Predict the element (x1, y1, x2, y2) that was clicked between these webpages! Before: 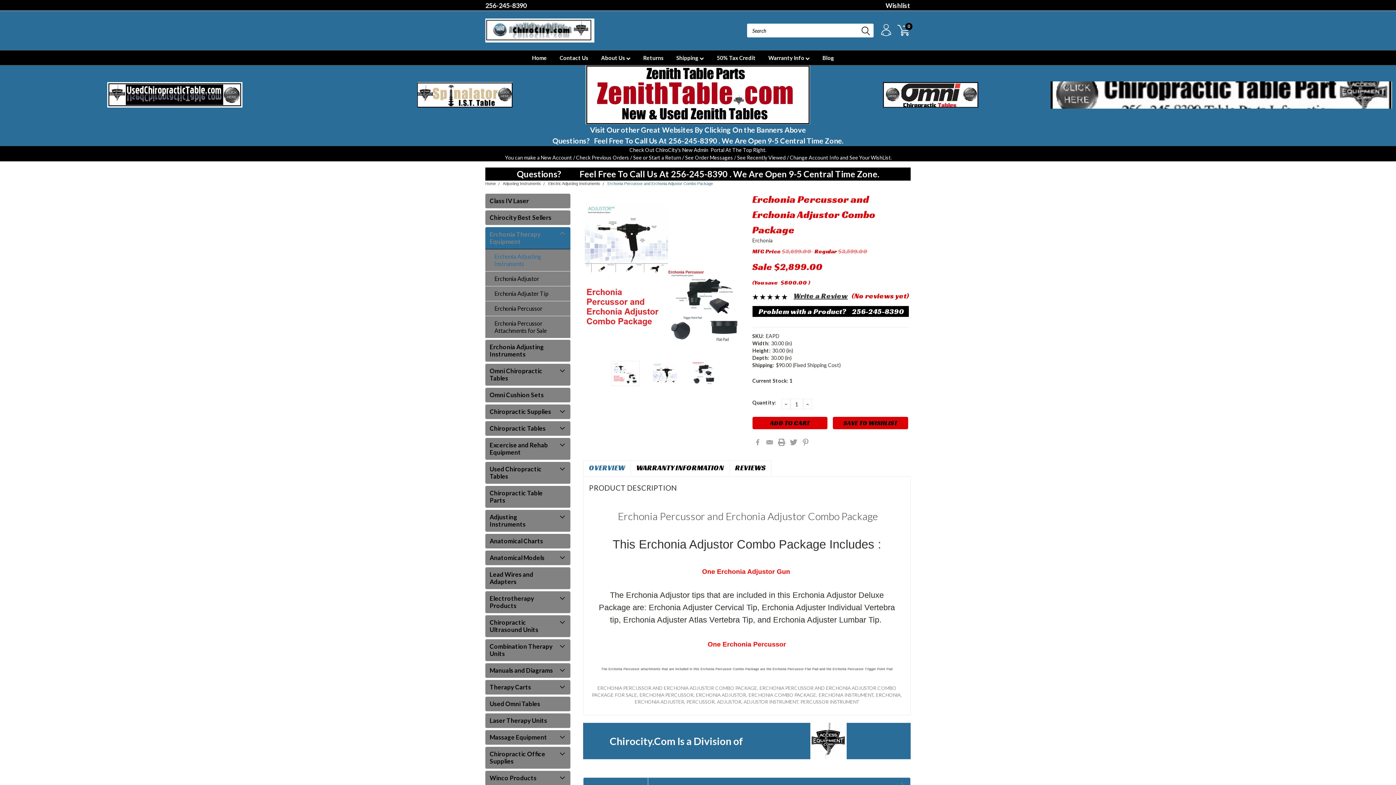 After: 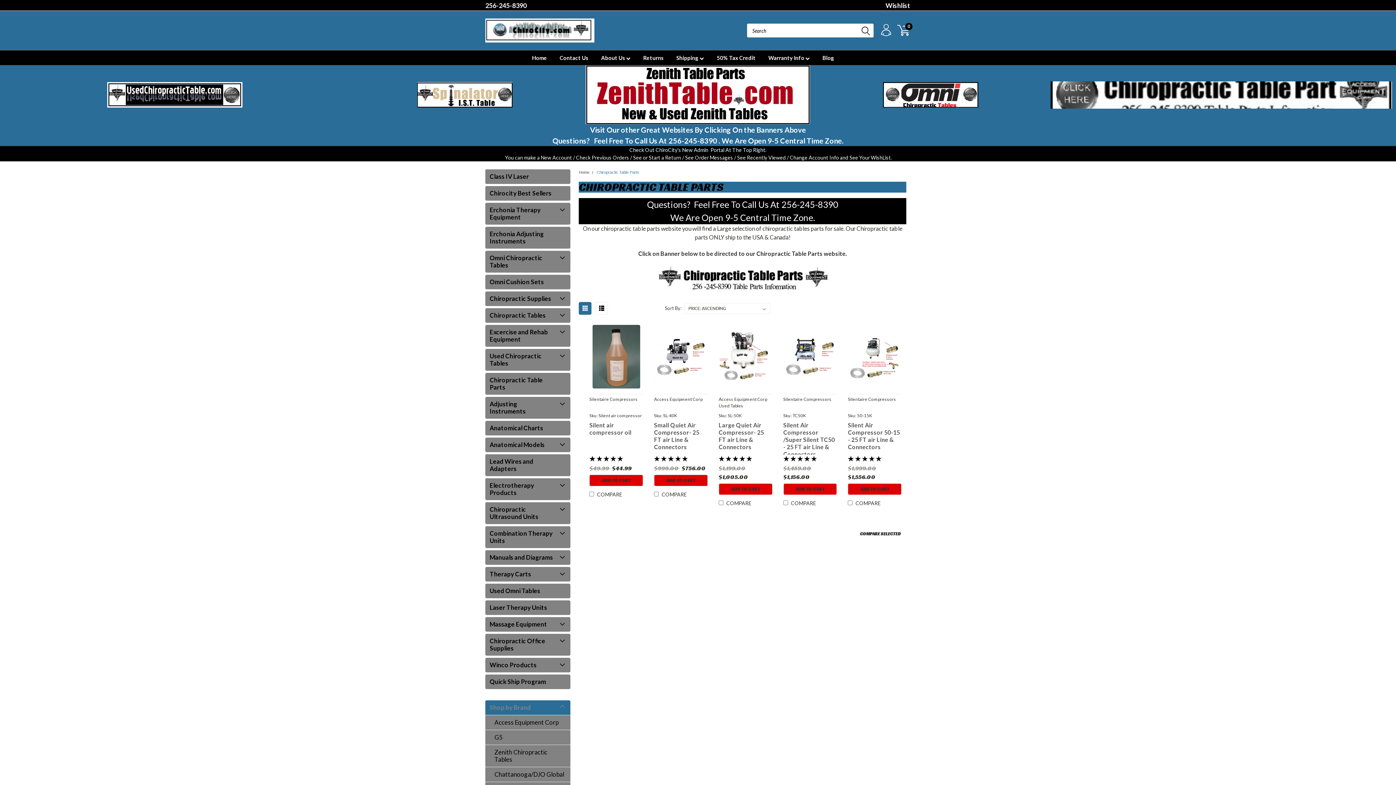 Action: label: Chiropractic Table Parts bbox: (485, 486, 557, 508)